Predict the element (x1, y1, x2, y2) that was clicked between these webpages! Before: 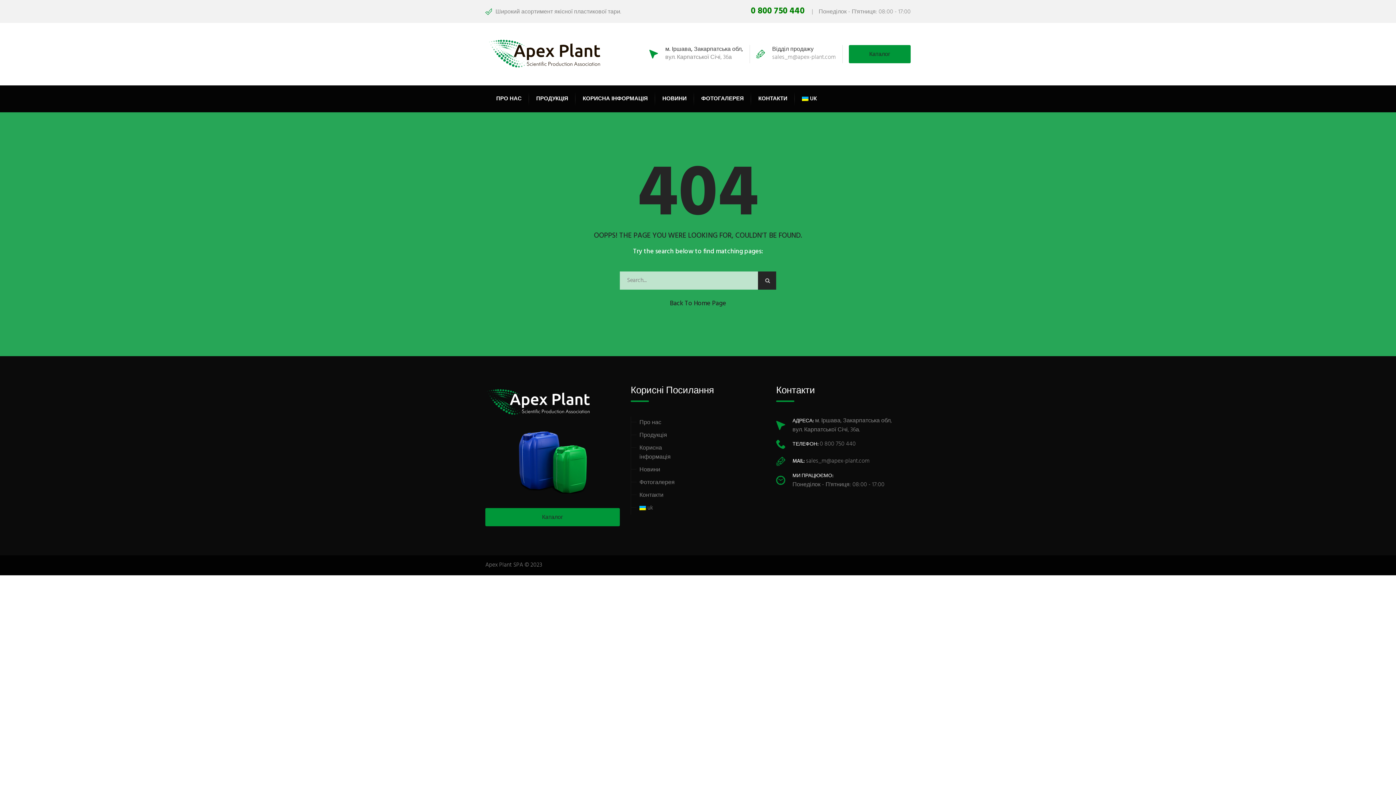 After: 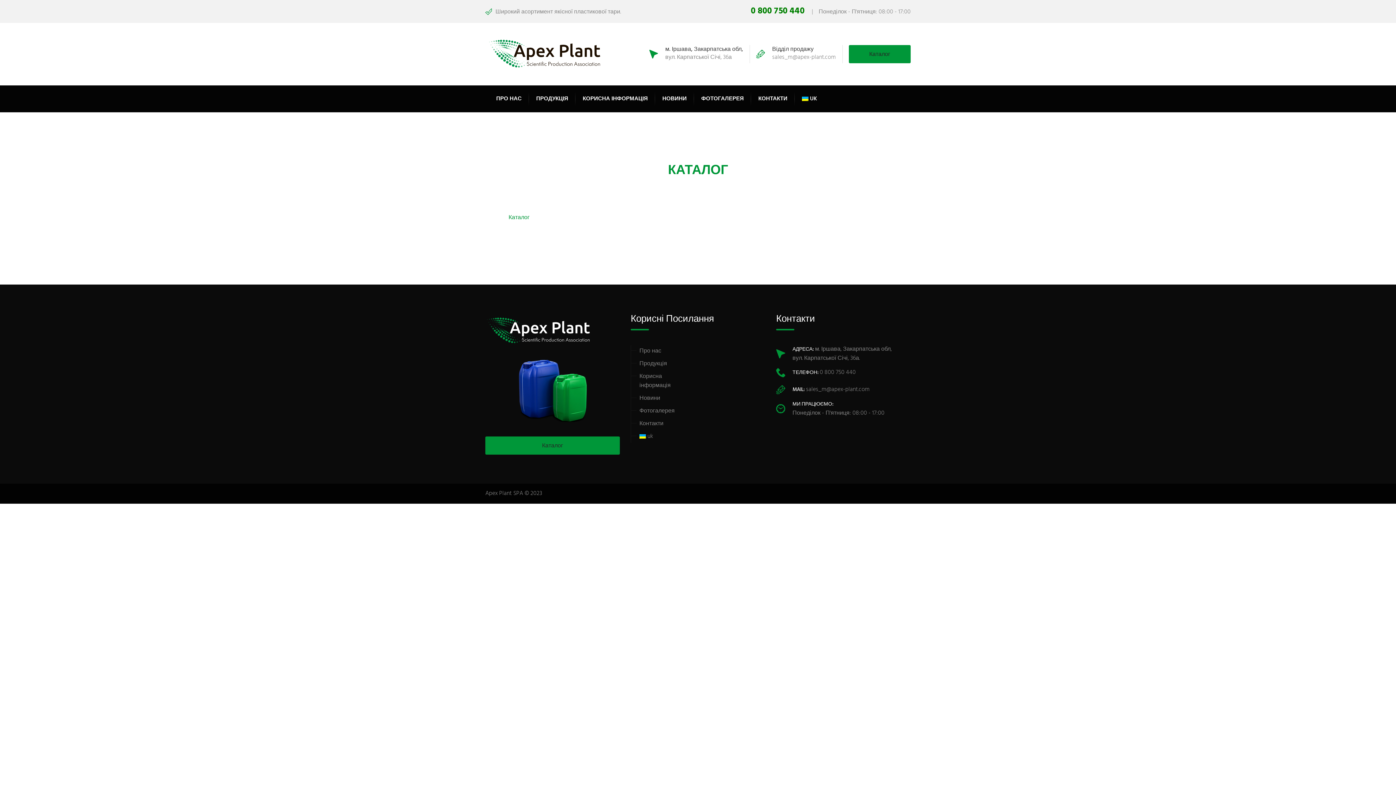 Action: label: Каталог bbox: (849, 45, 910, 63)